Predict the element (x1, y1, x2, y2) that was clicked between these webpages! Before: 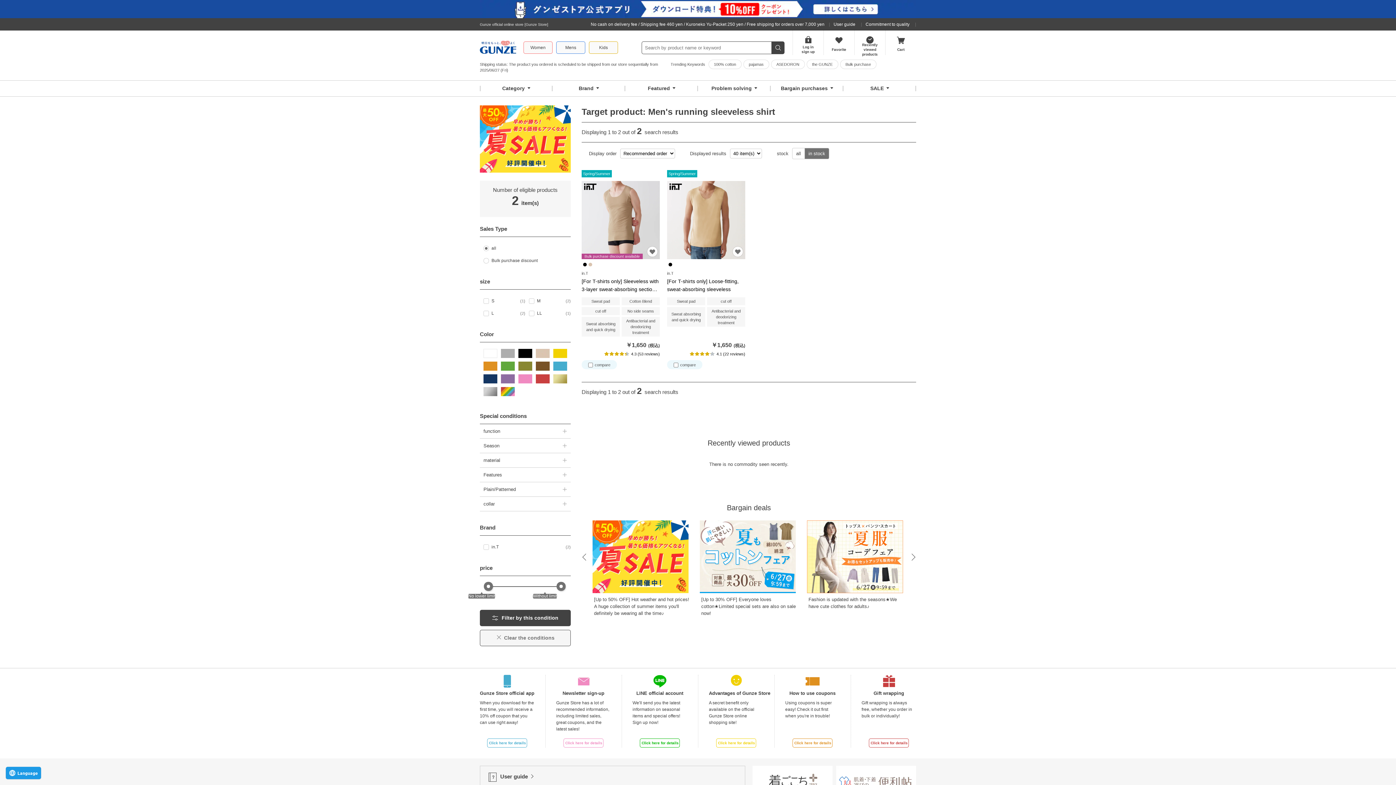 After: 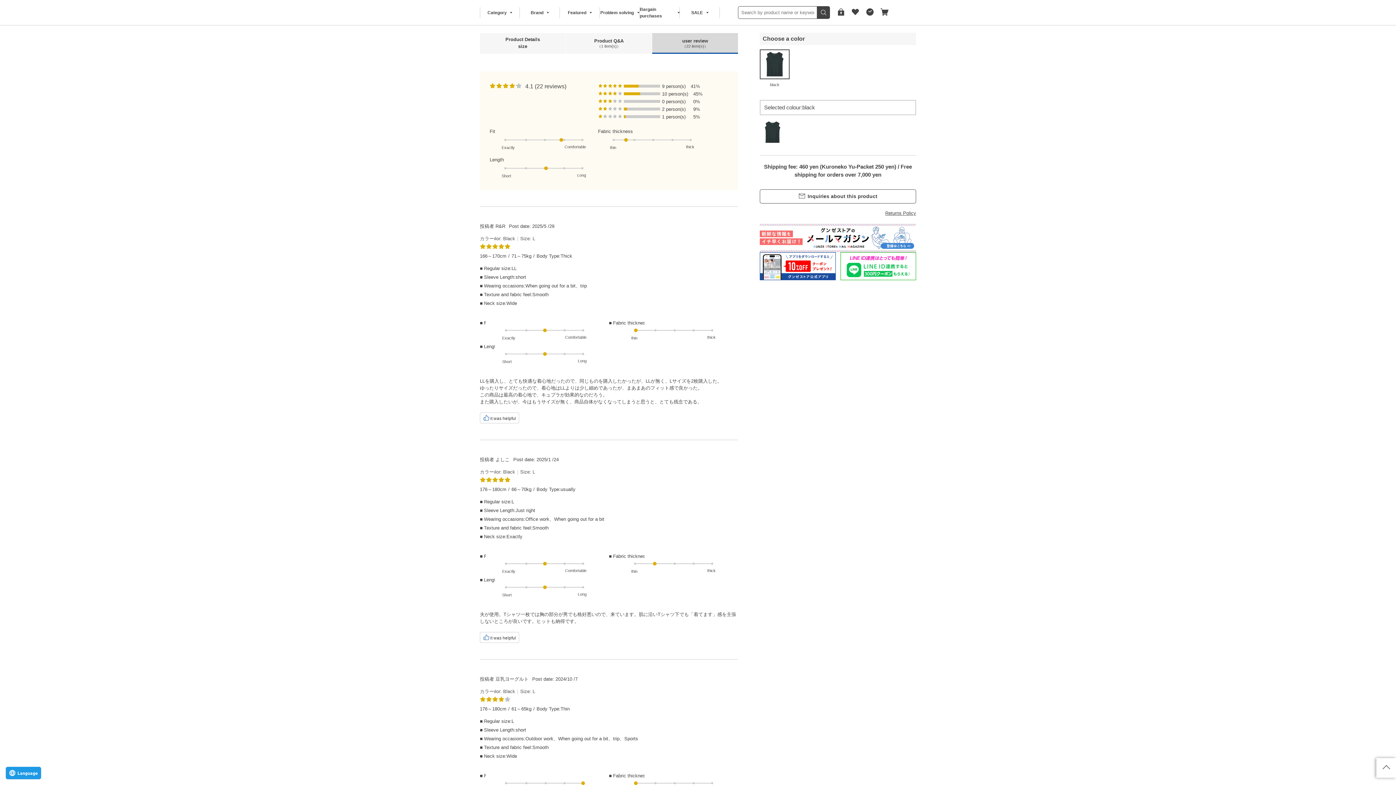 Action: bbox: (700, 347, 745, 352) label:      4.1 (22件)